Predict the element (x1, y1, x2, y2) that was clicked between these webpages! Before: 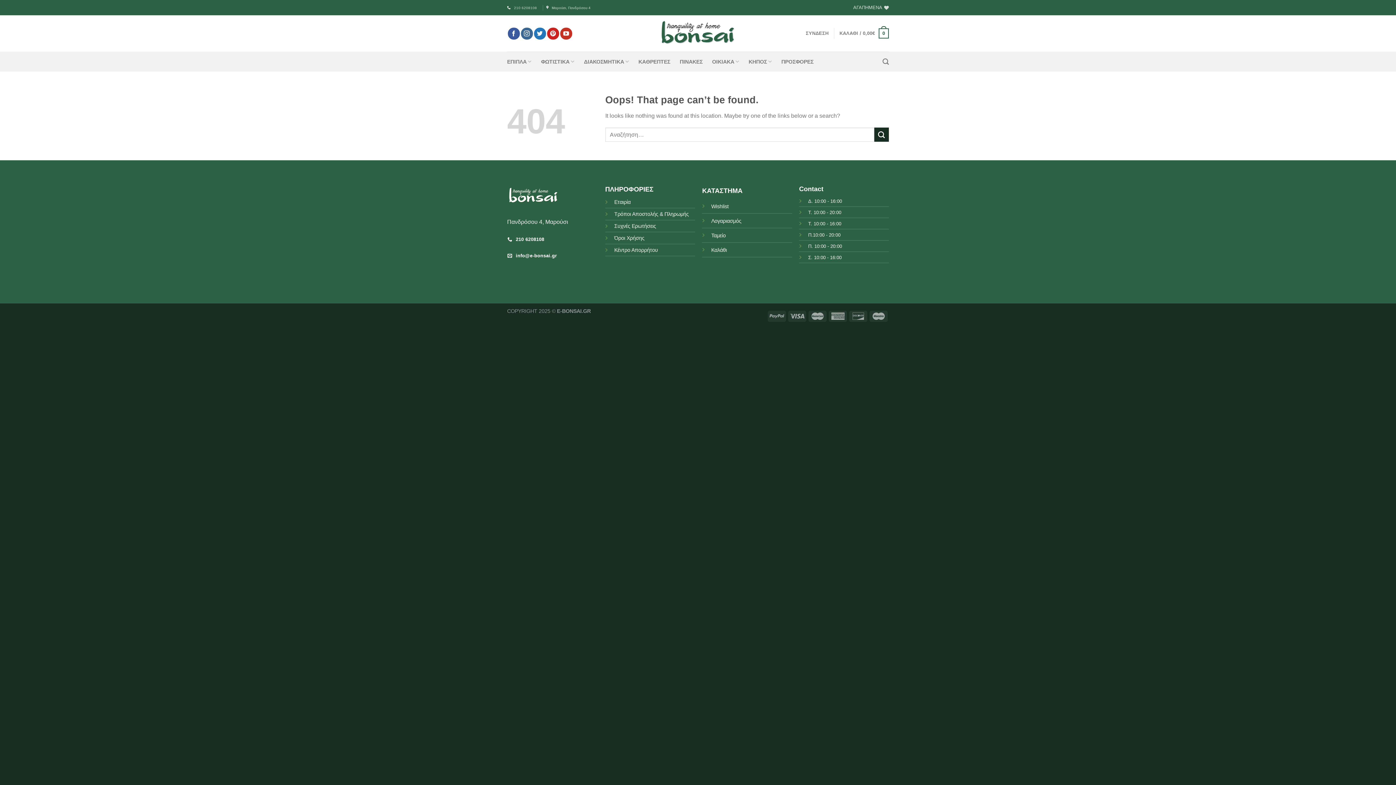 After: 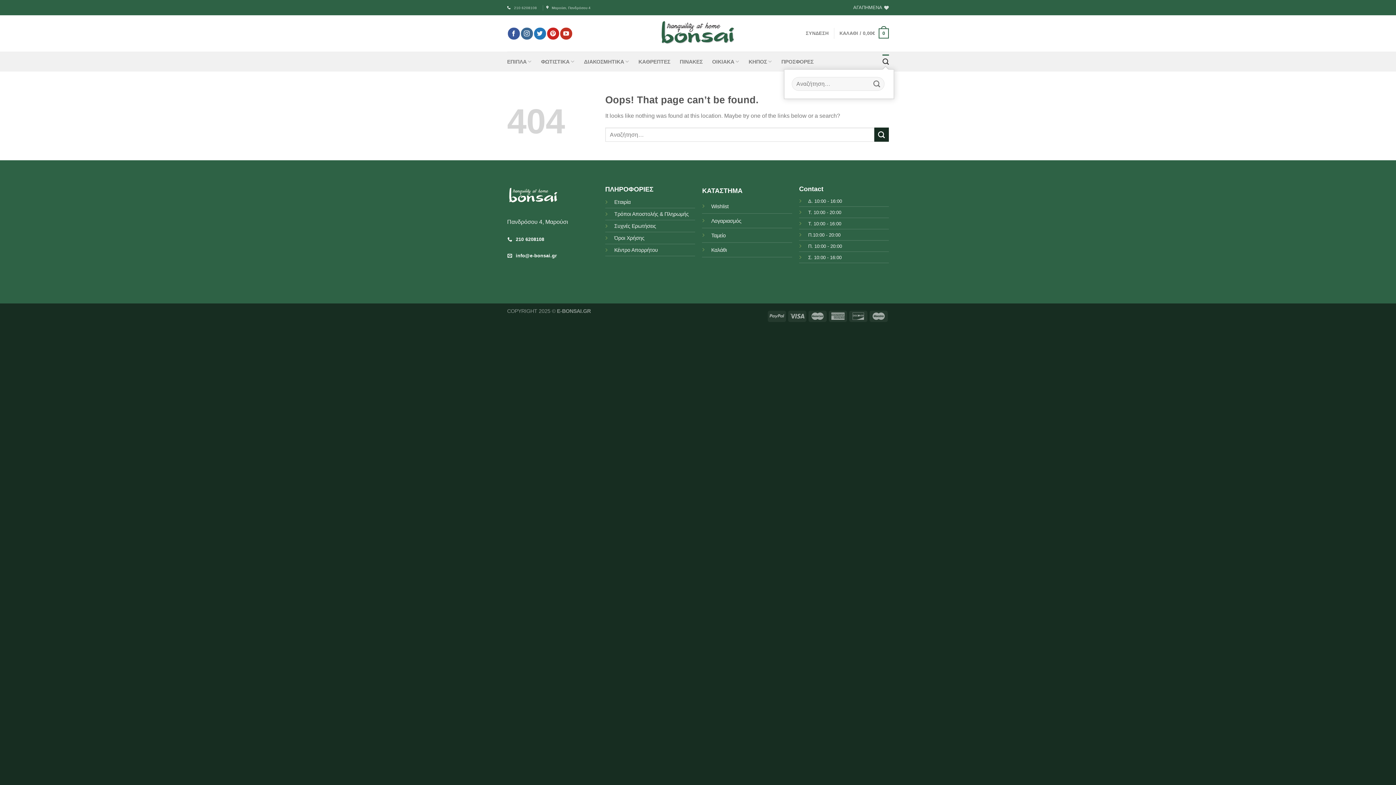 Action: bbox: (882, 54, 889, 68) label: Αναζήτηση